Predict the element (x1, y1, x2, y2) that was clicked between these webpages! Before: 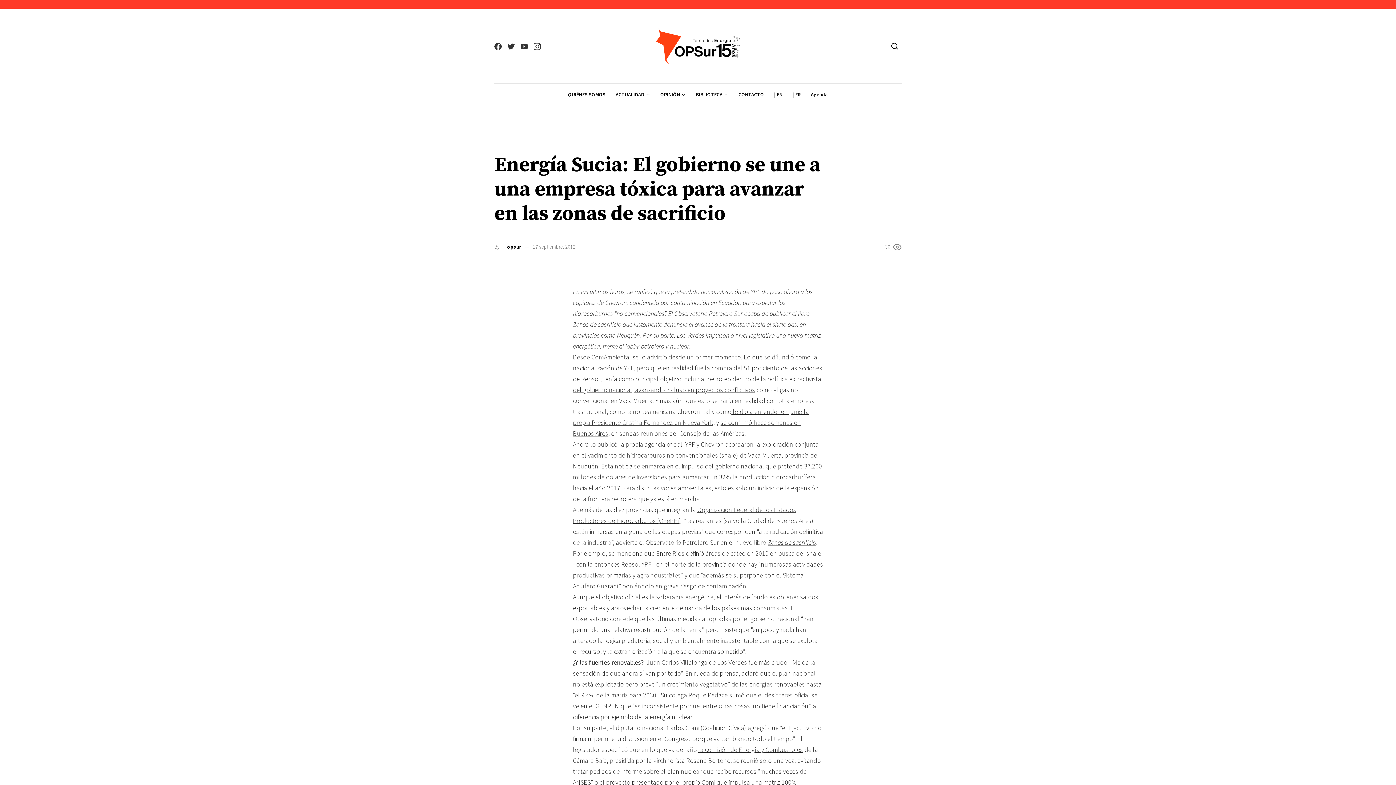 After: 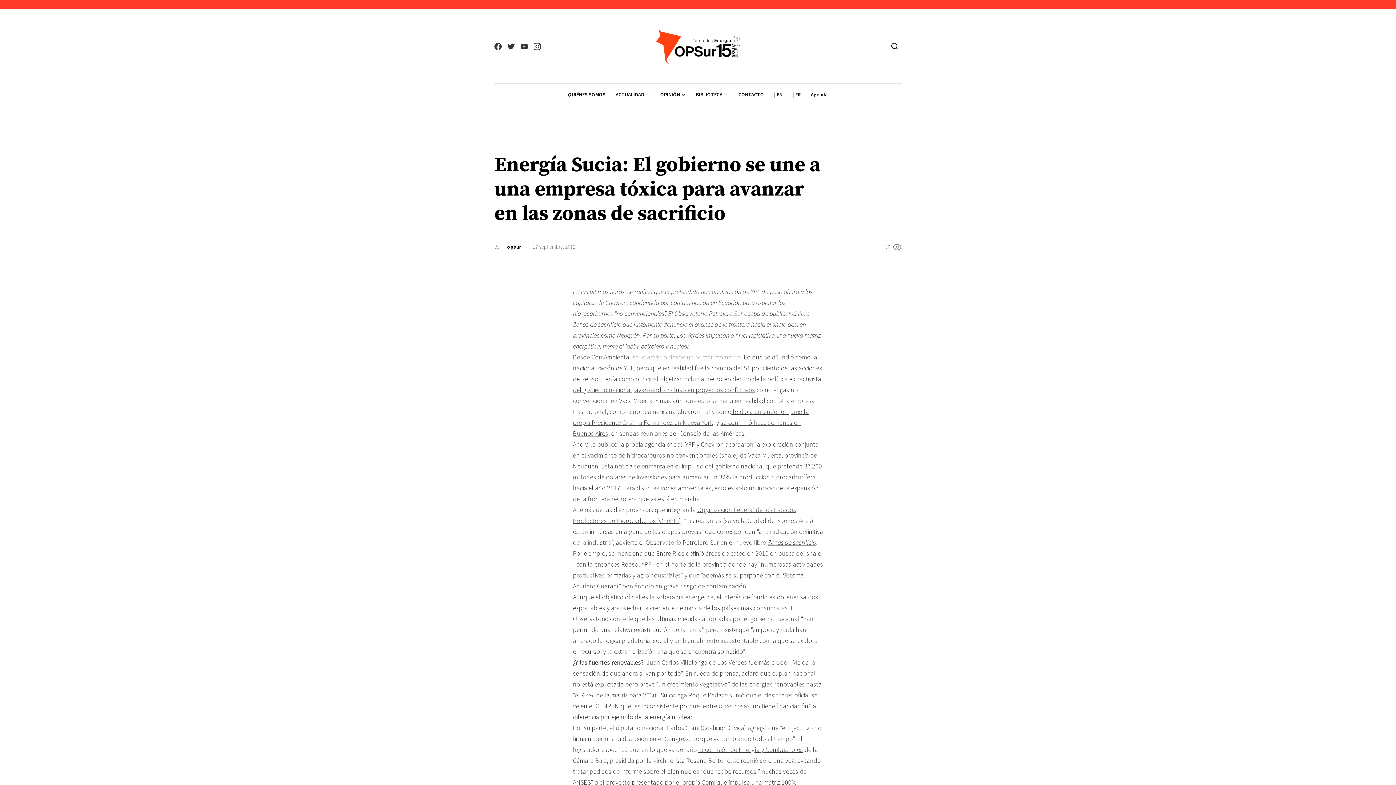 Action: label: se lo advirtió desde un primer momento bbox: (632, 353, 741, 361)